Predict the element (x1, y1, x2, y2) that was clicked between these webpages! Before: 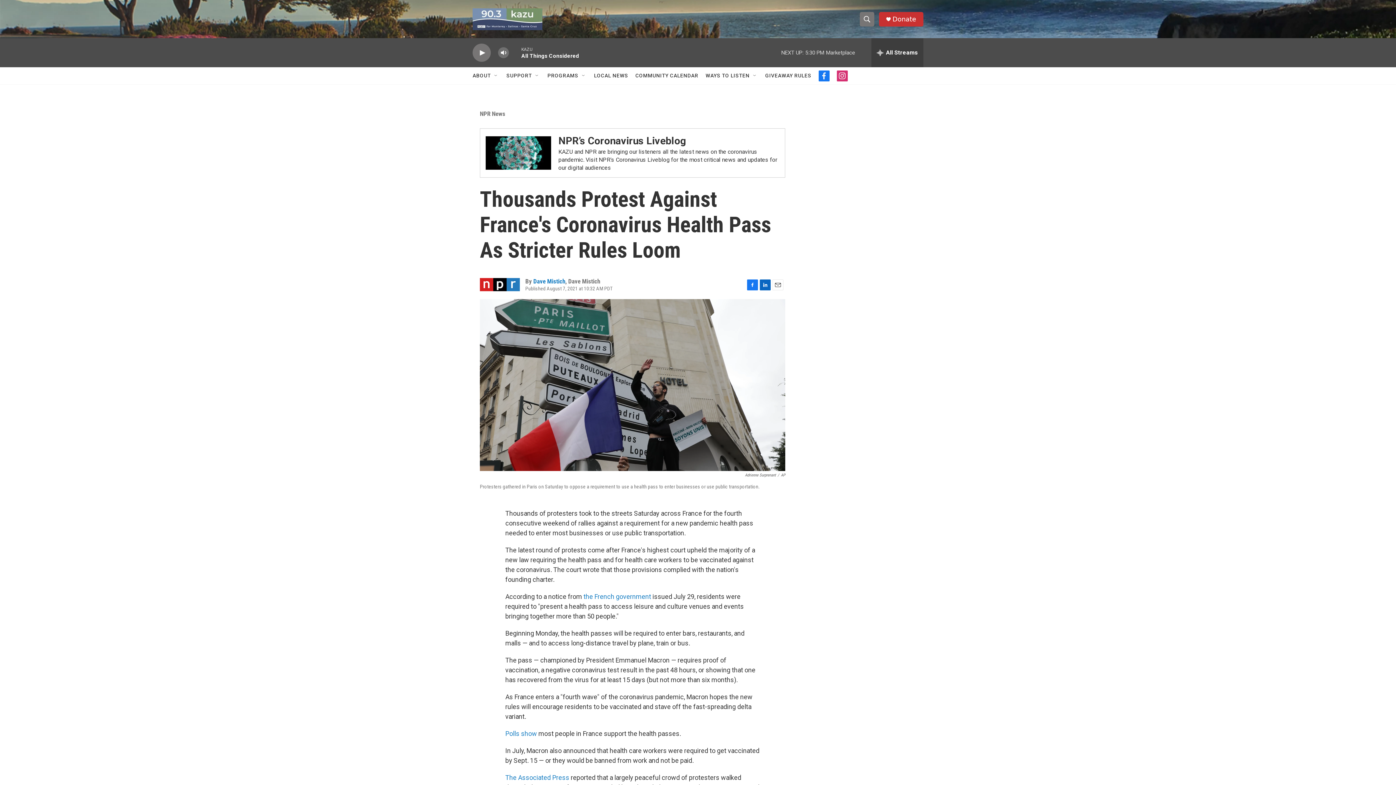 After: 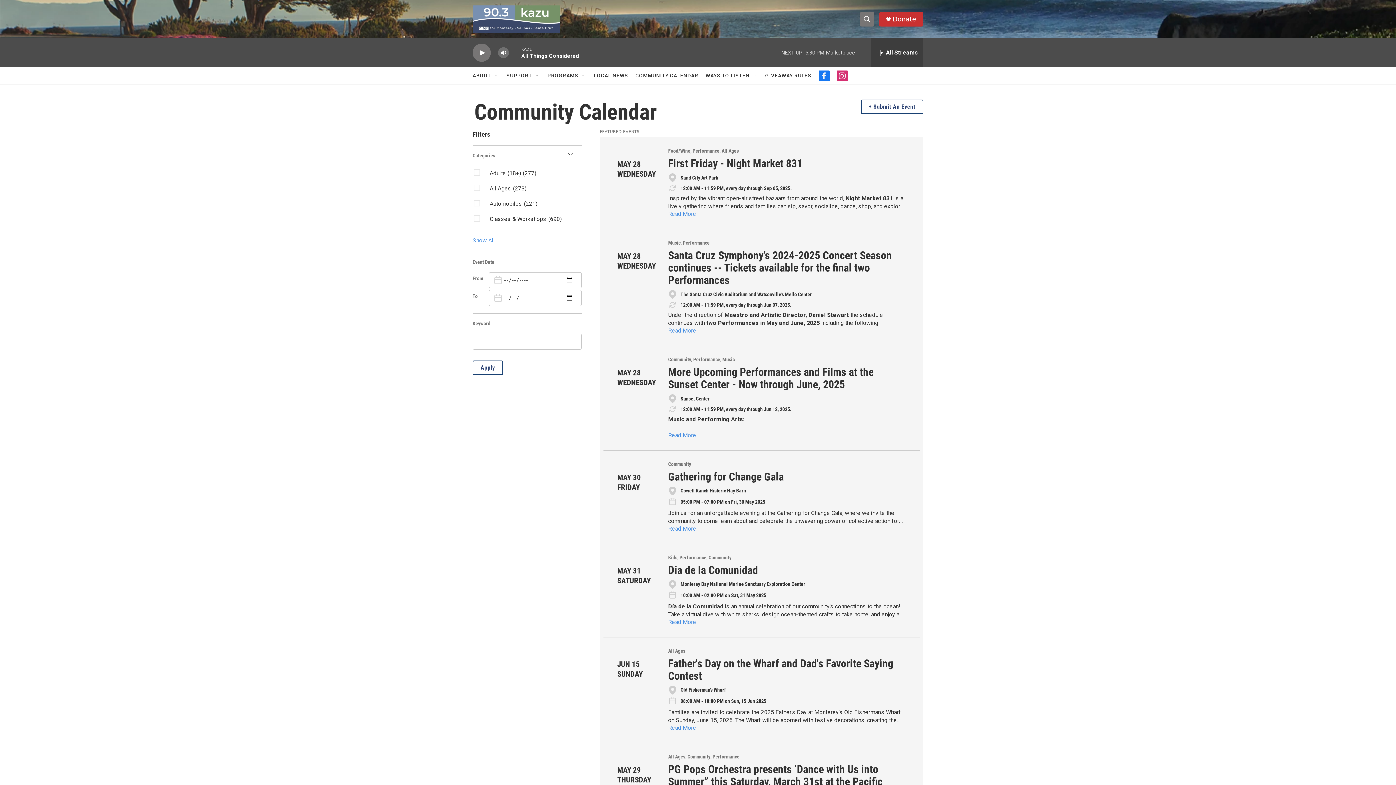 Action: bbox: (635, 67, 698, 84) label: COMMUNITY CALENDAR